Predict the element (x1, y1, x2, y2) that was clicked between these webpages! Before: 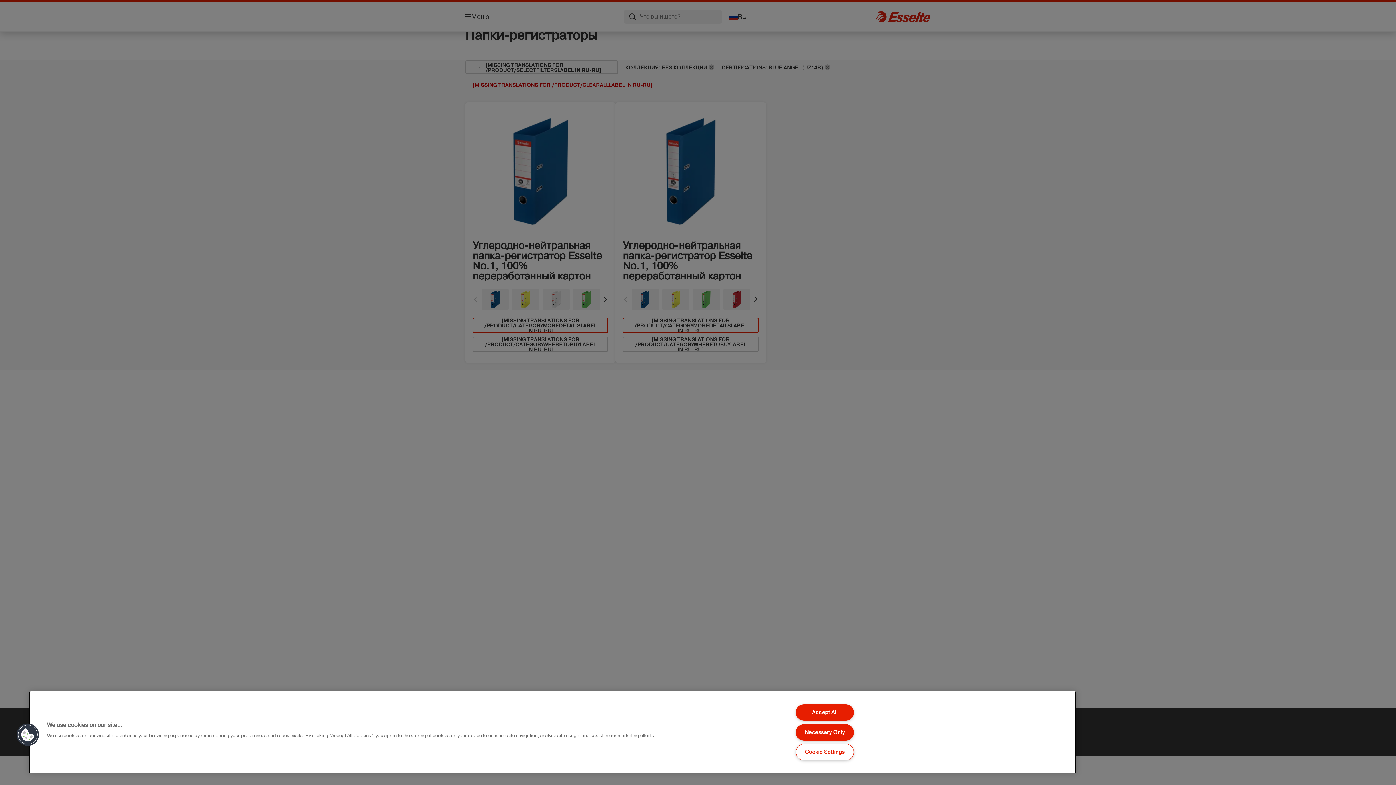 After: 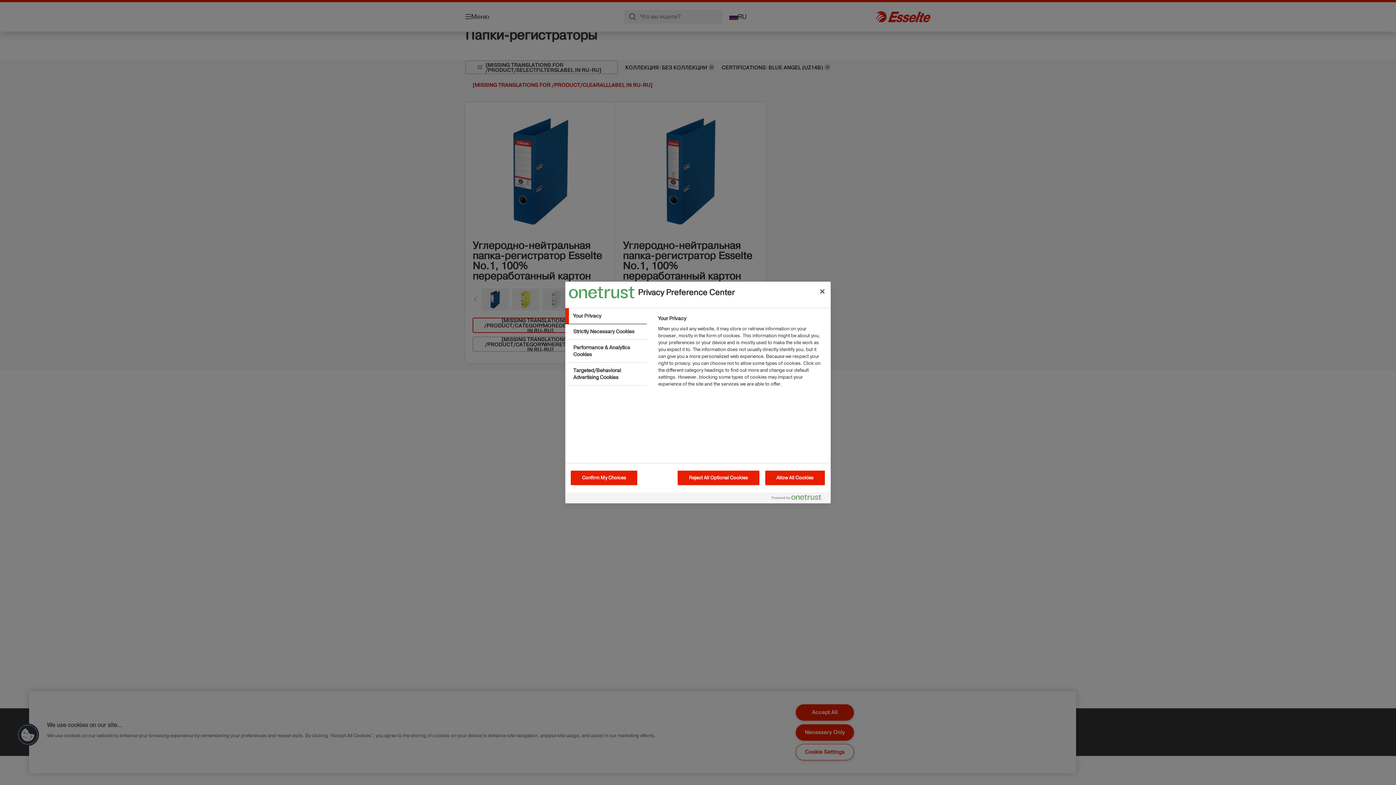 Action: label: Cookie Settings bbox: (795, 744, 854, 760)